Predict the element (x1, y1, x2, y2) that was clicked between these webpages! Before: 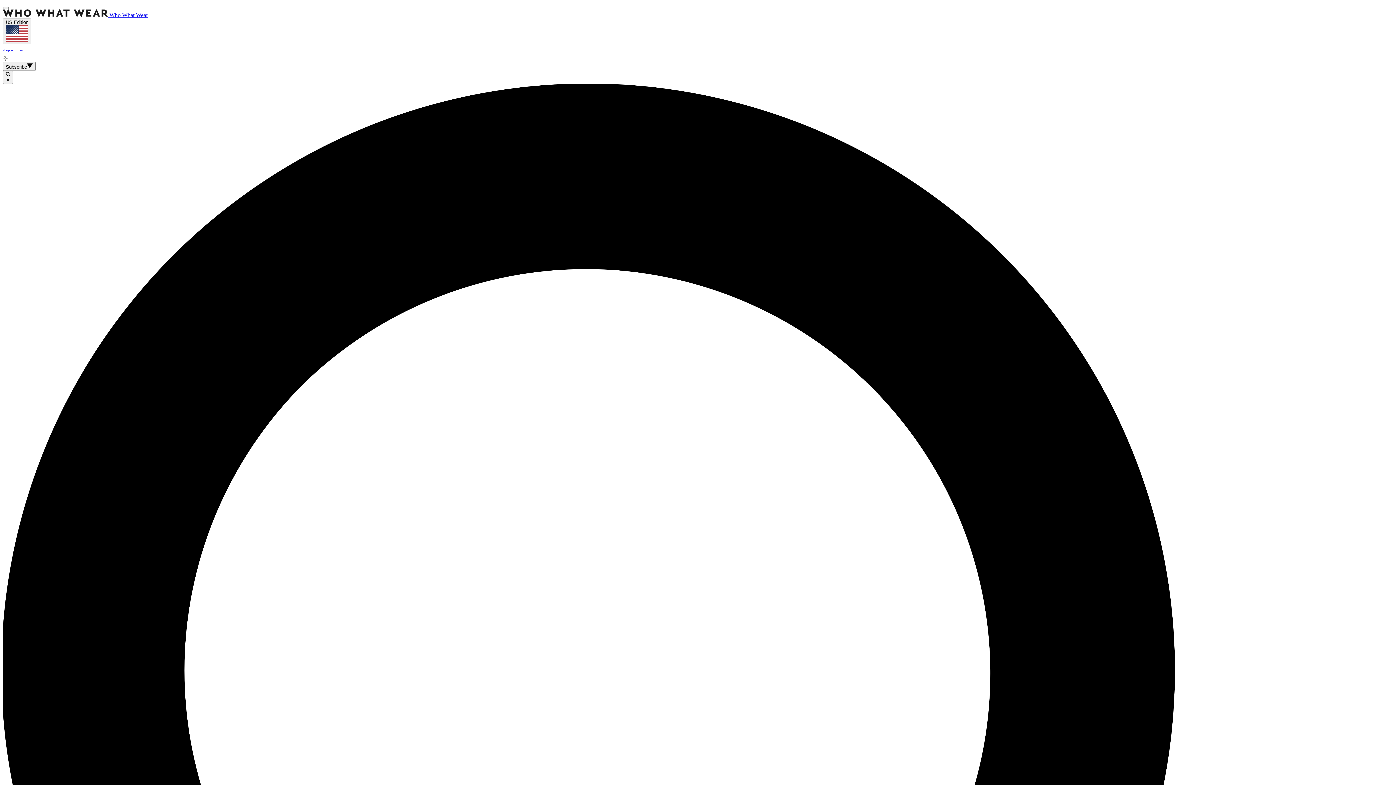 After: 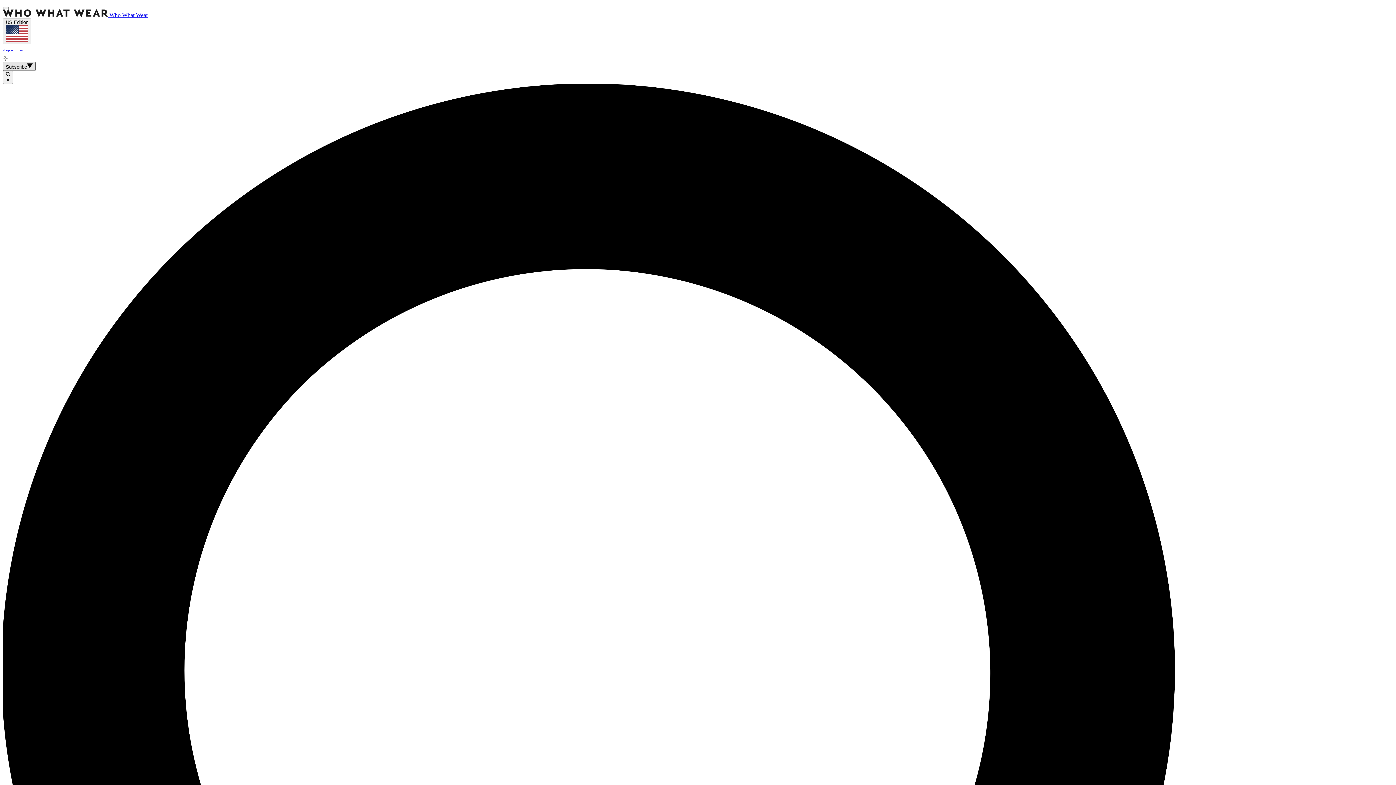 Action: label: Subscribe bbox: (2, 61, 35, 70)